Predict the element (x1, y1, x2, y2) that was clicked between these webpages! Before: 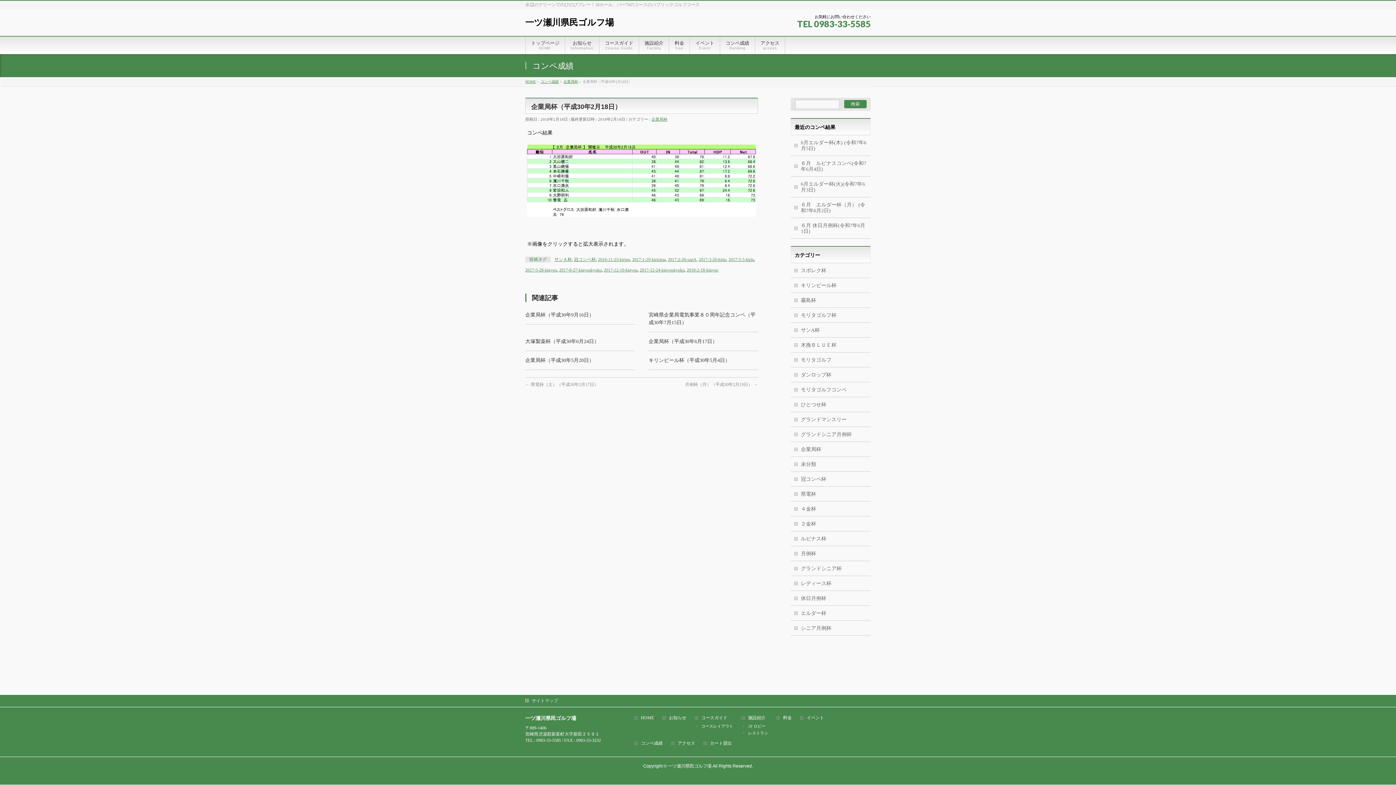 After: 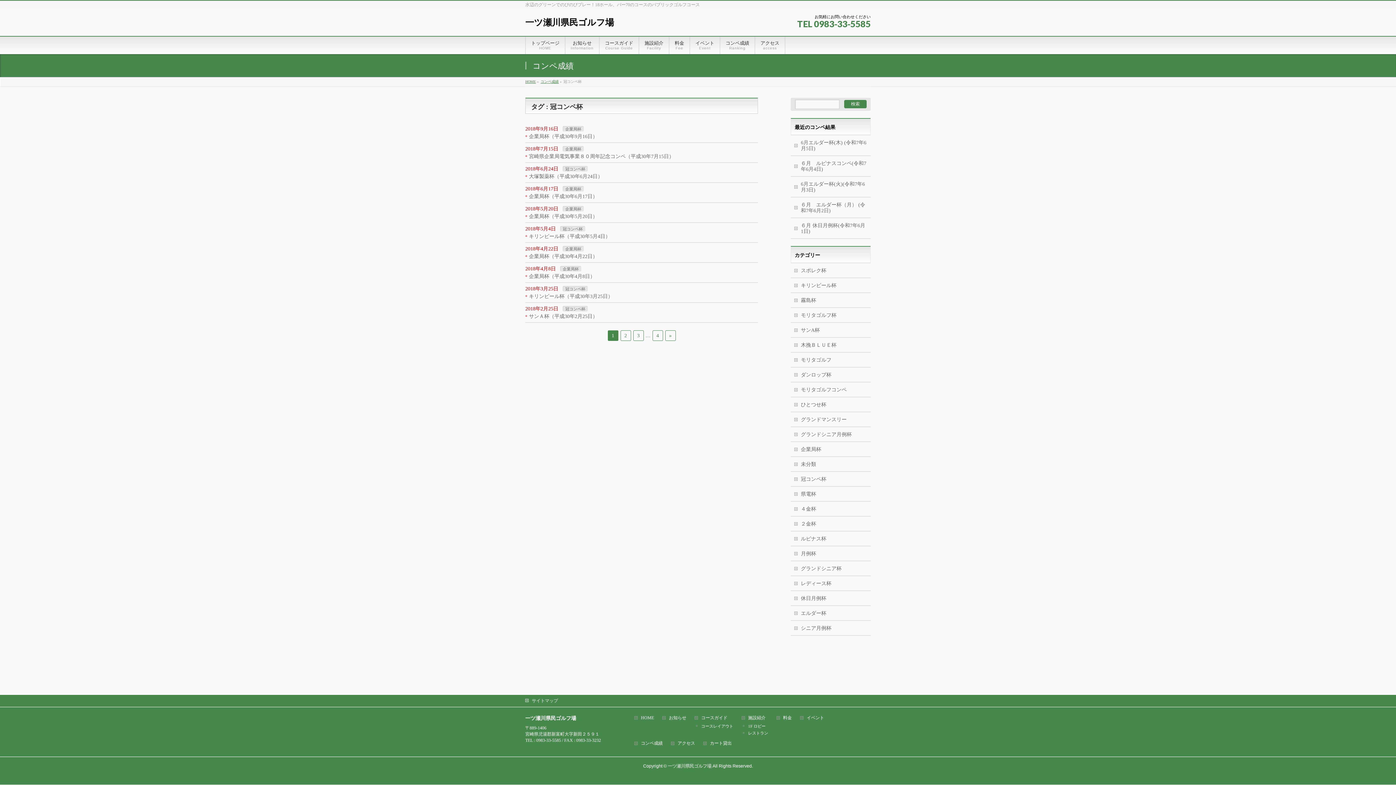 Action: label: 冠コンペ杯 bbox: (574, 256, 596, 262)